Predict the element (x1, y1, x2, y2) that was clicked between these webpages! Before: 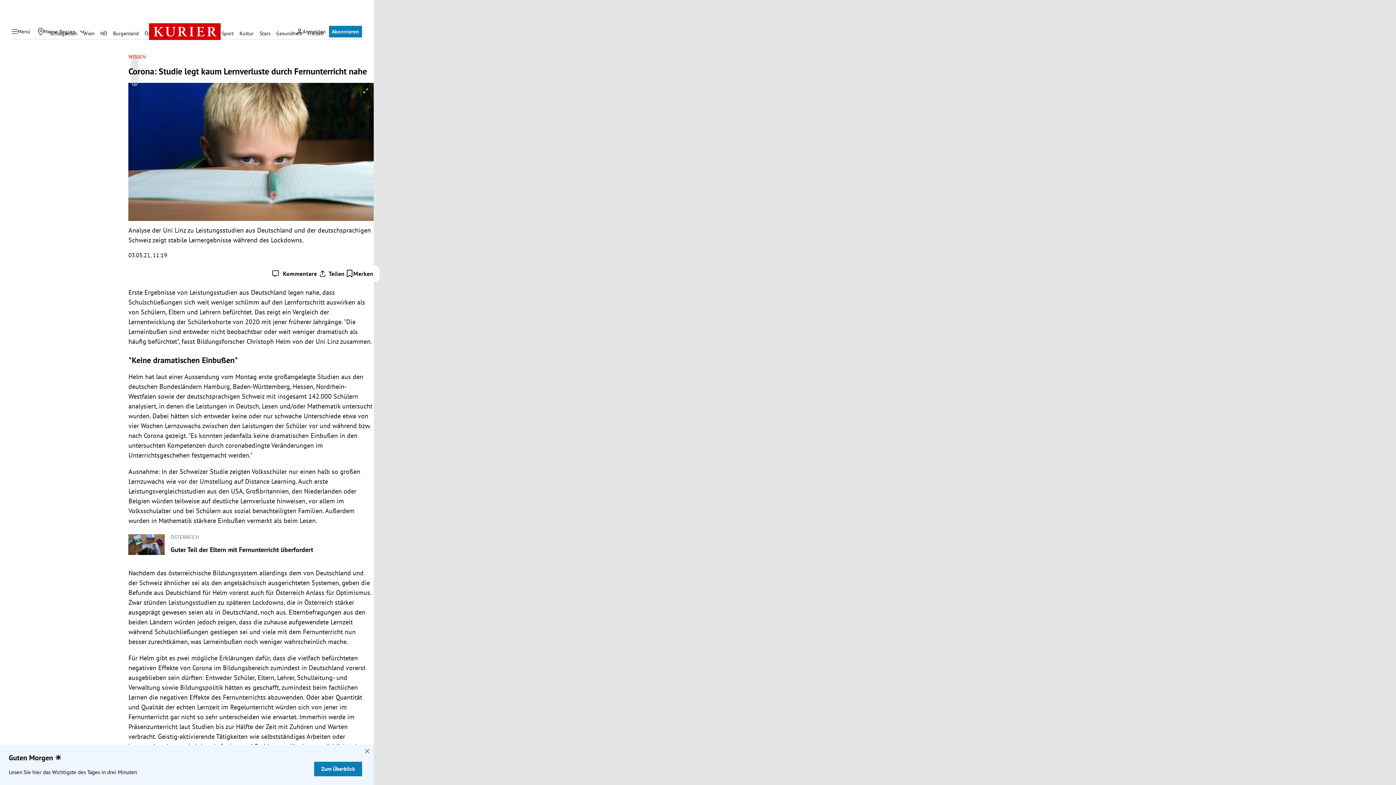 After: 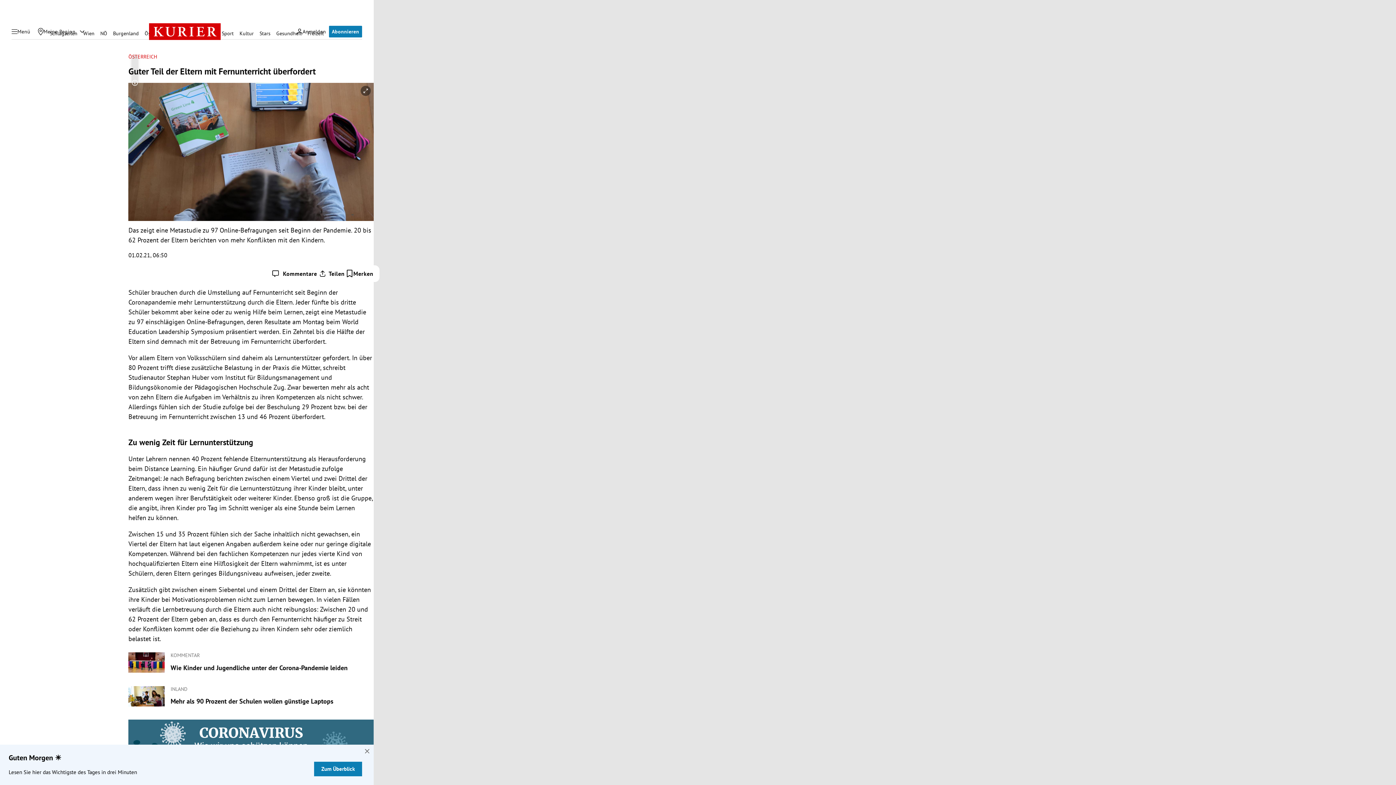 Action: bbox: (128, 534, 164, 555)